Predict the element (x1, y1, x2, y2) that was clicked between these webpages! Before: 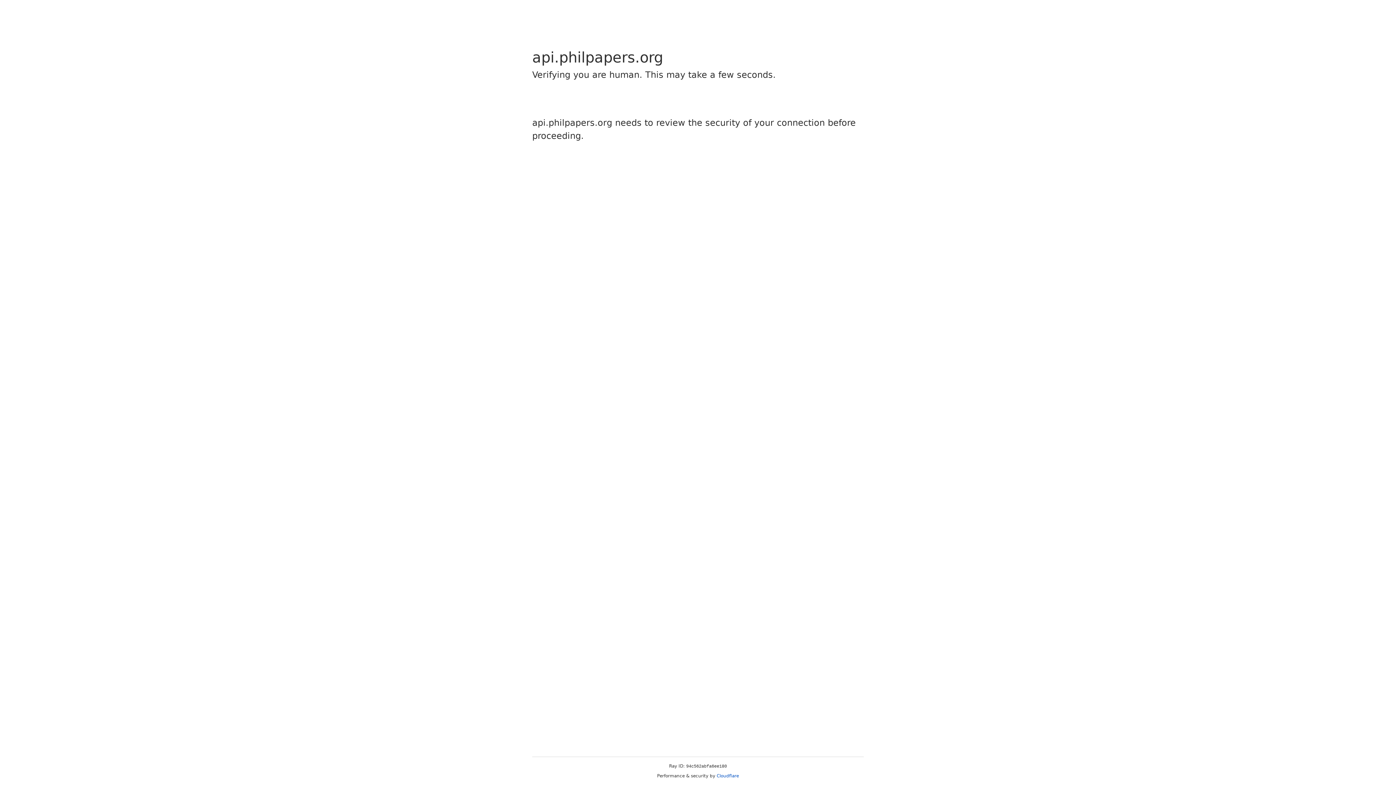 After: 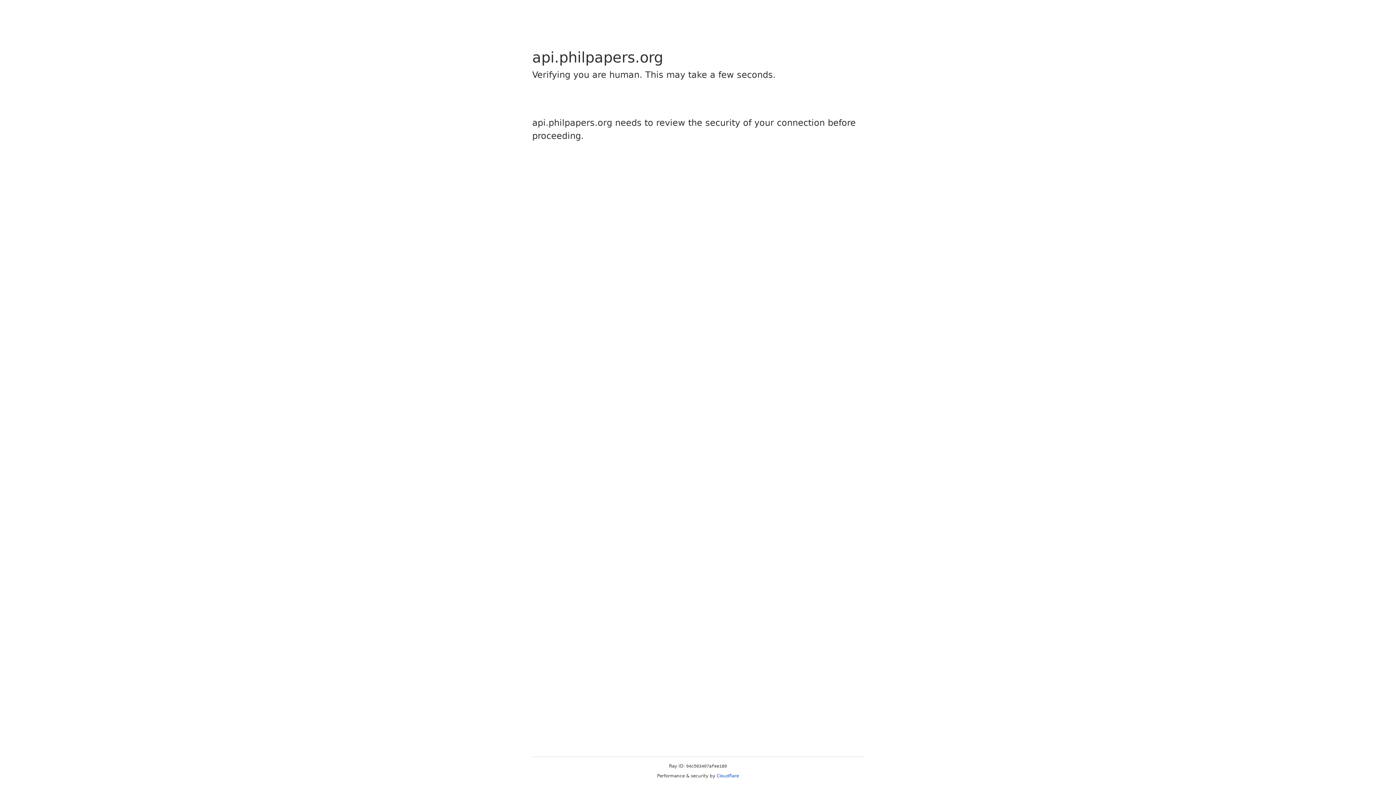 Action: bbox: (716, 773, 739, 778) label: Cloudflare